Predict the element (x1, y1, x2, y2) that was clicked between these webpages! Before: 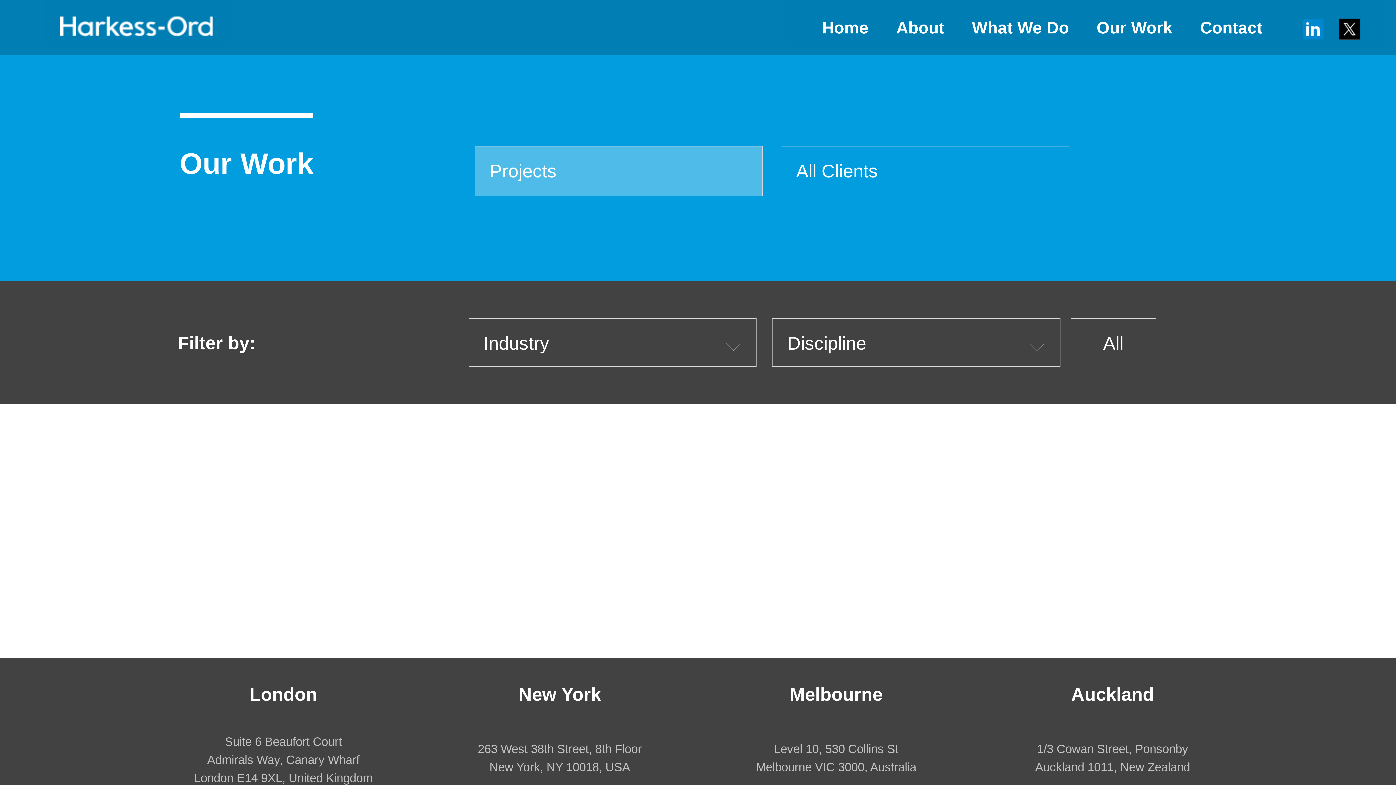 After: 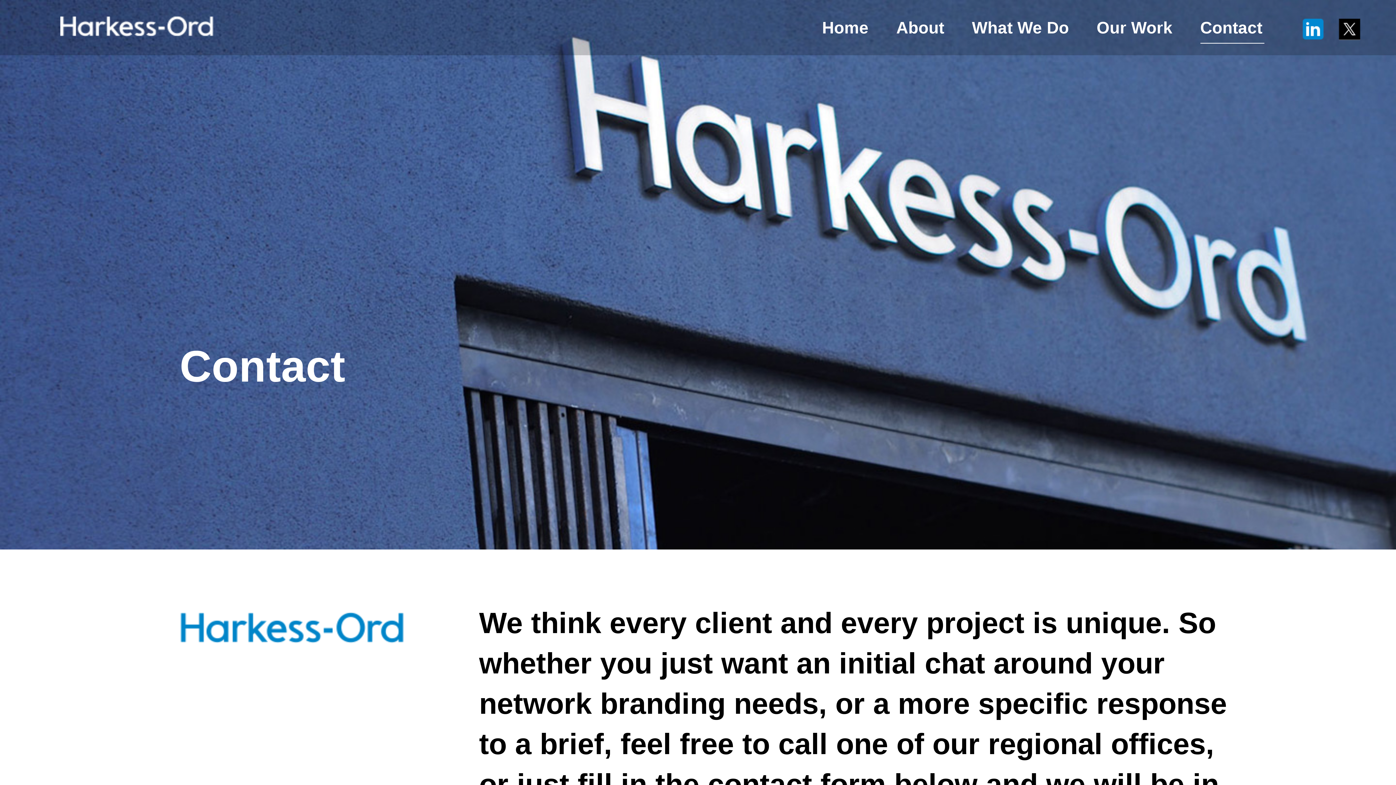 Action: label: Contact bbox: (1200, 18, 1262, 36)